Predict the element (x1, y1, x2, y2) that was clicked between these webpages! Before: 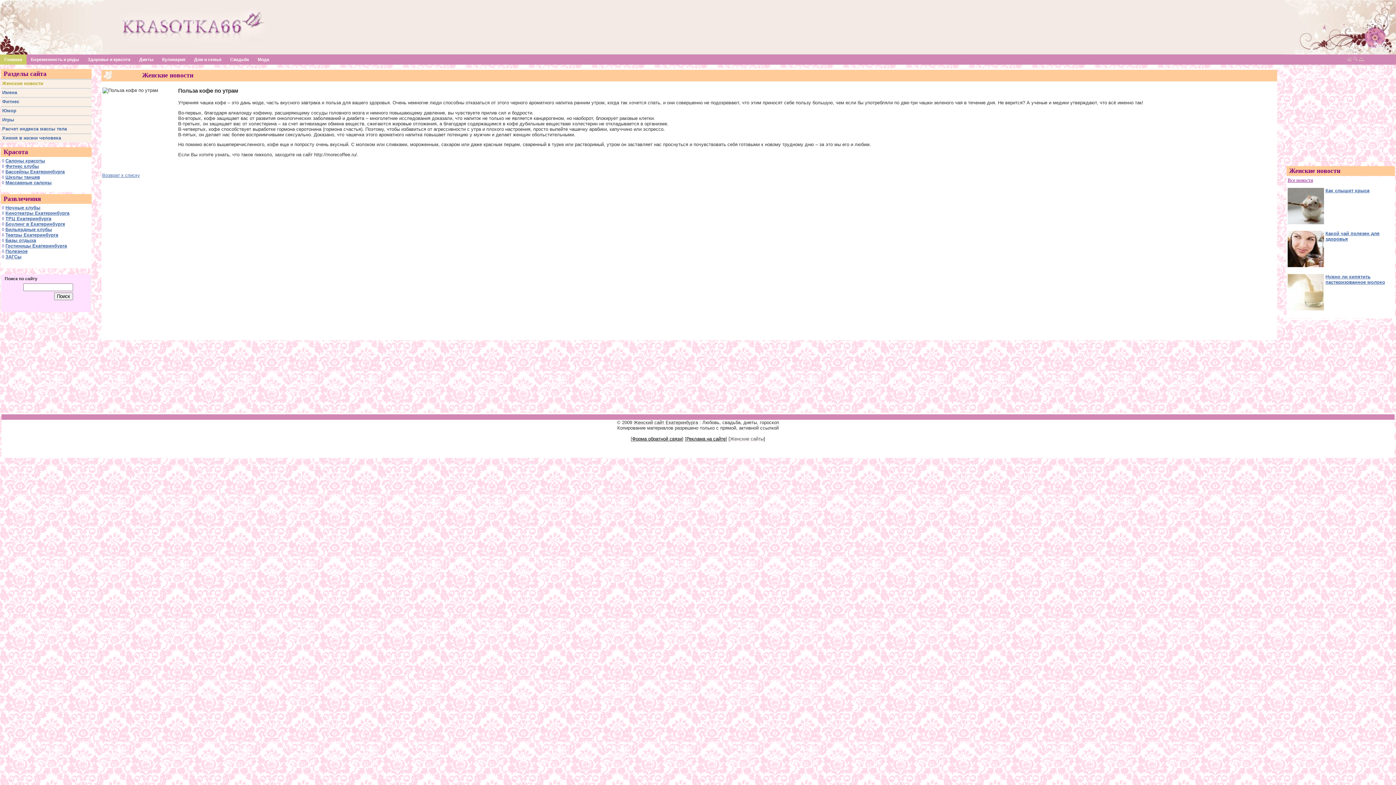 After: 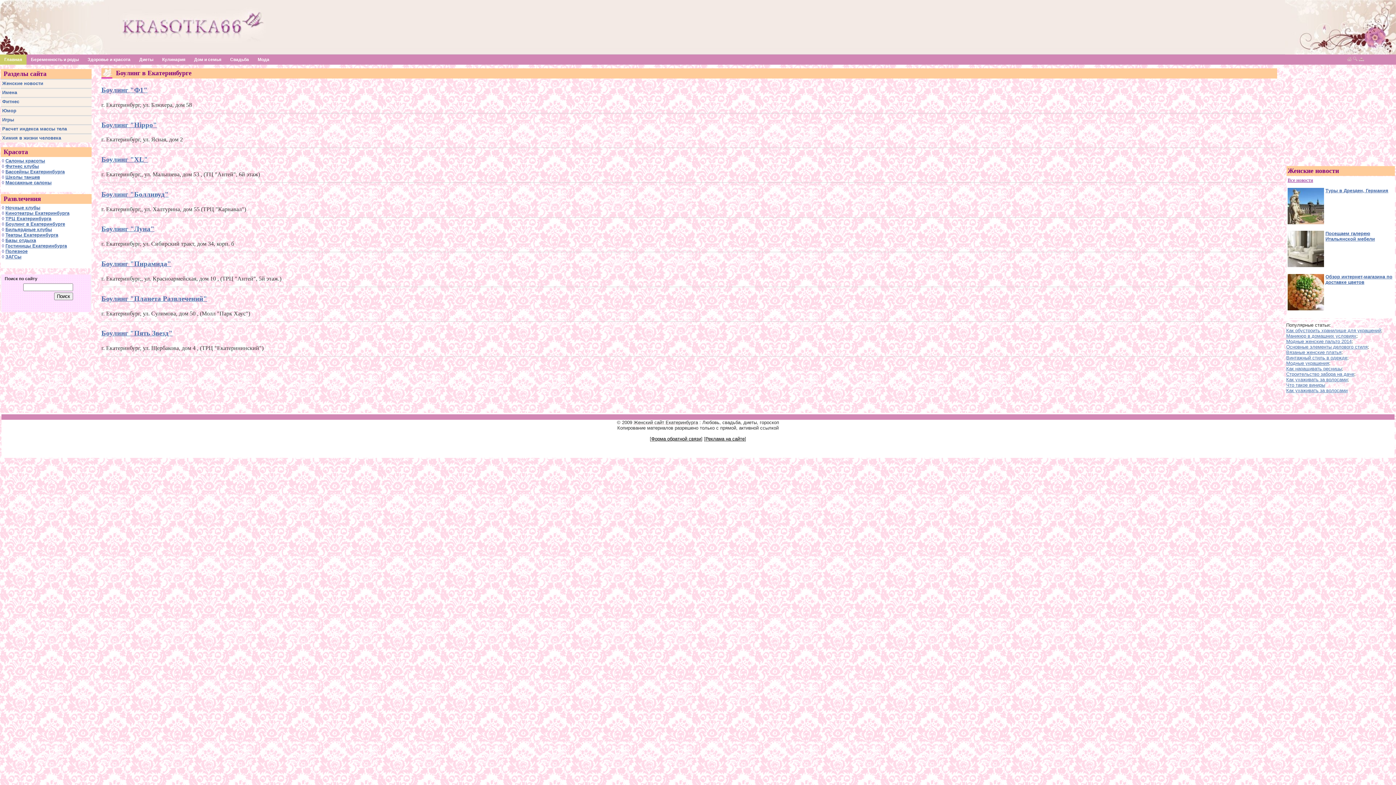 Action: bbox: (5, 221, 65, 226) label: Боулинг в Екатеринбурге